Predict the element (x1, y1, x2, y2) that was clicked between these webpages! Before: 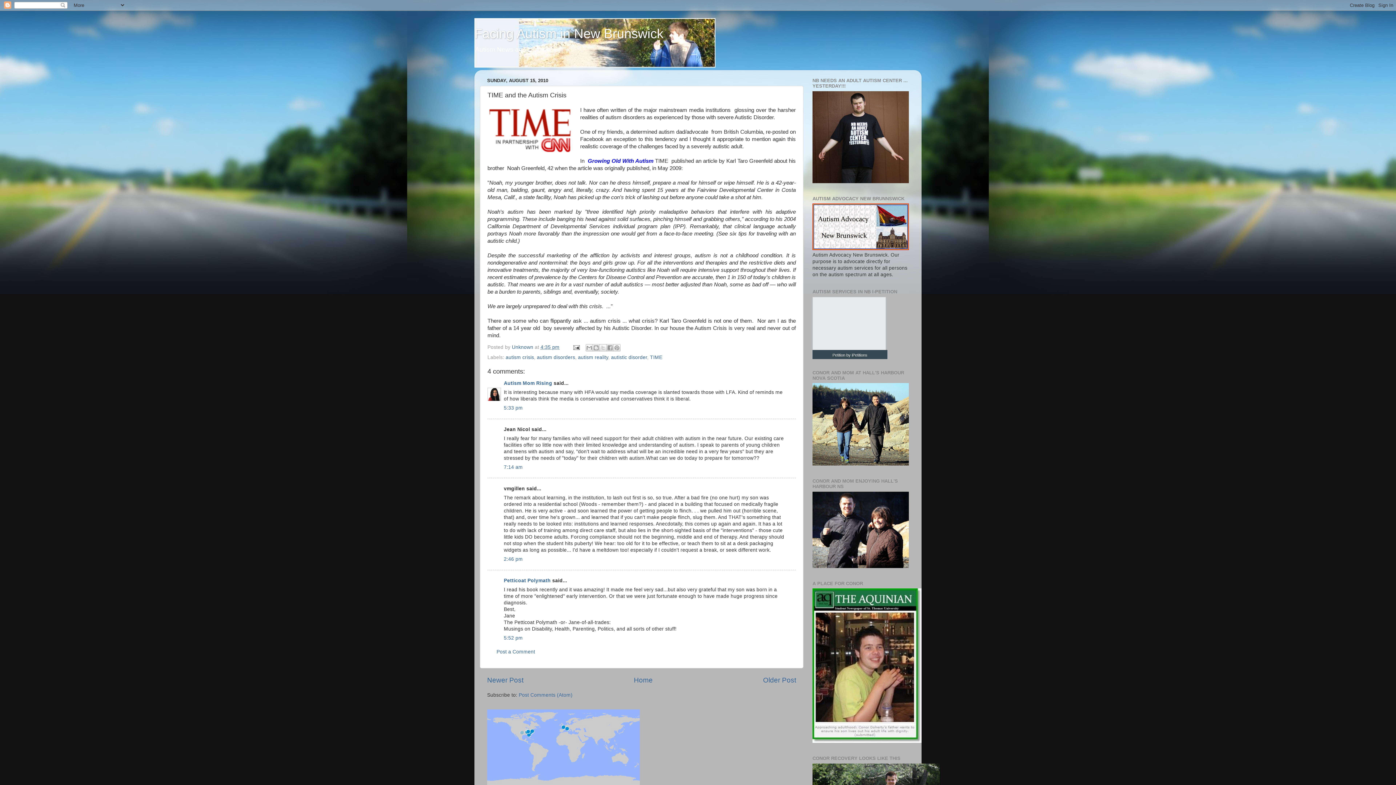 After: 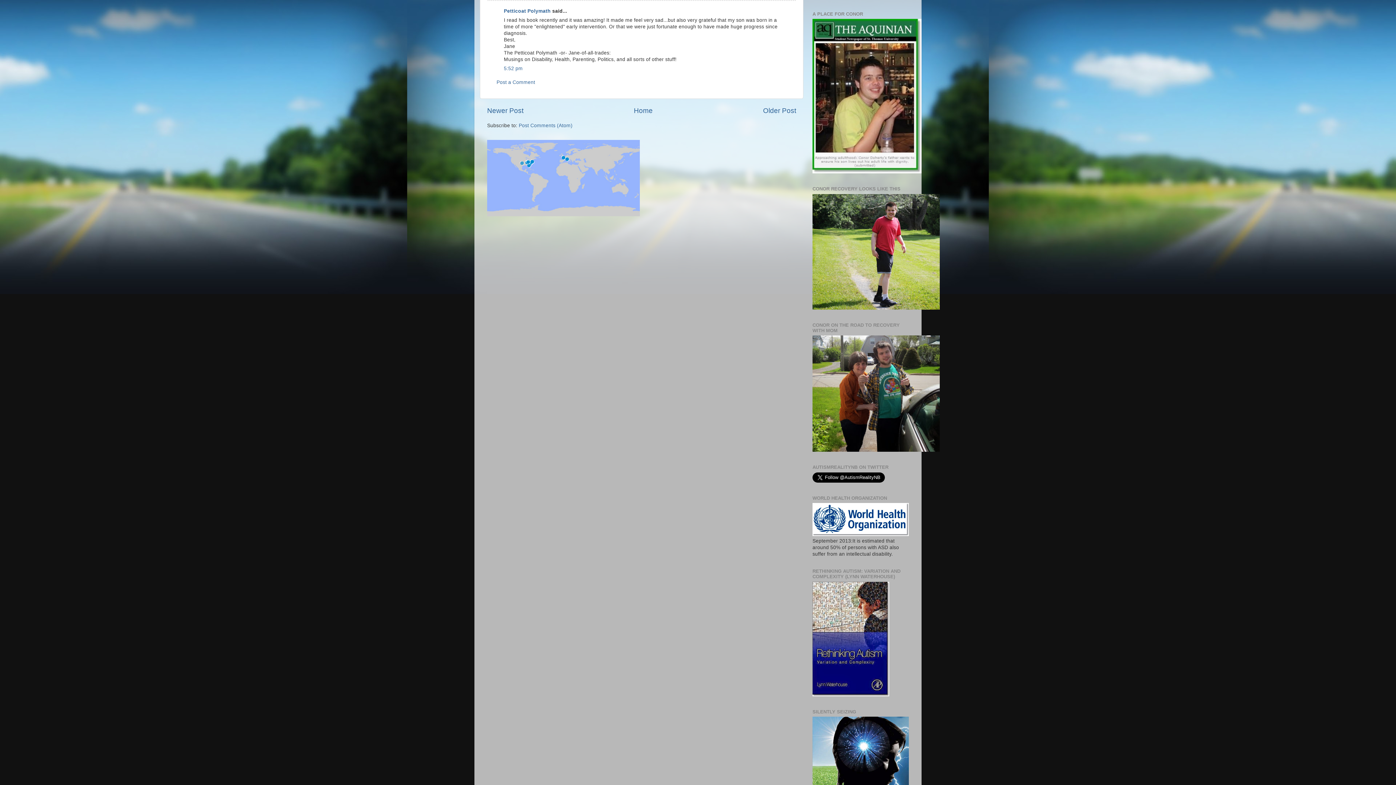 Action: label: 5:52 pm bbox: (504, 635, 522, 640)